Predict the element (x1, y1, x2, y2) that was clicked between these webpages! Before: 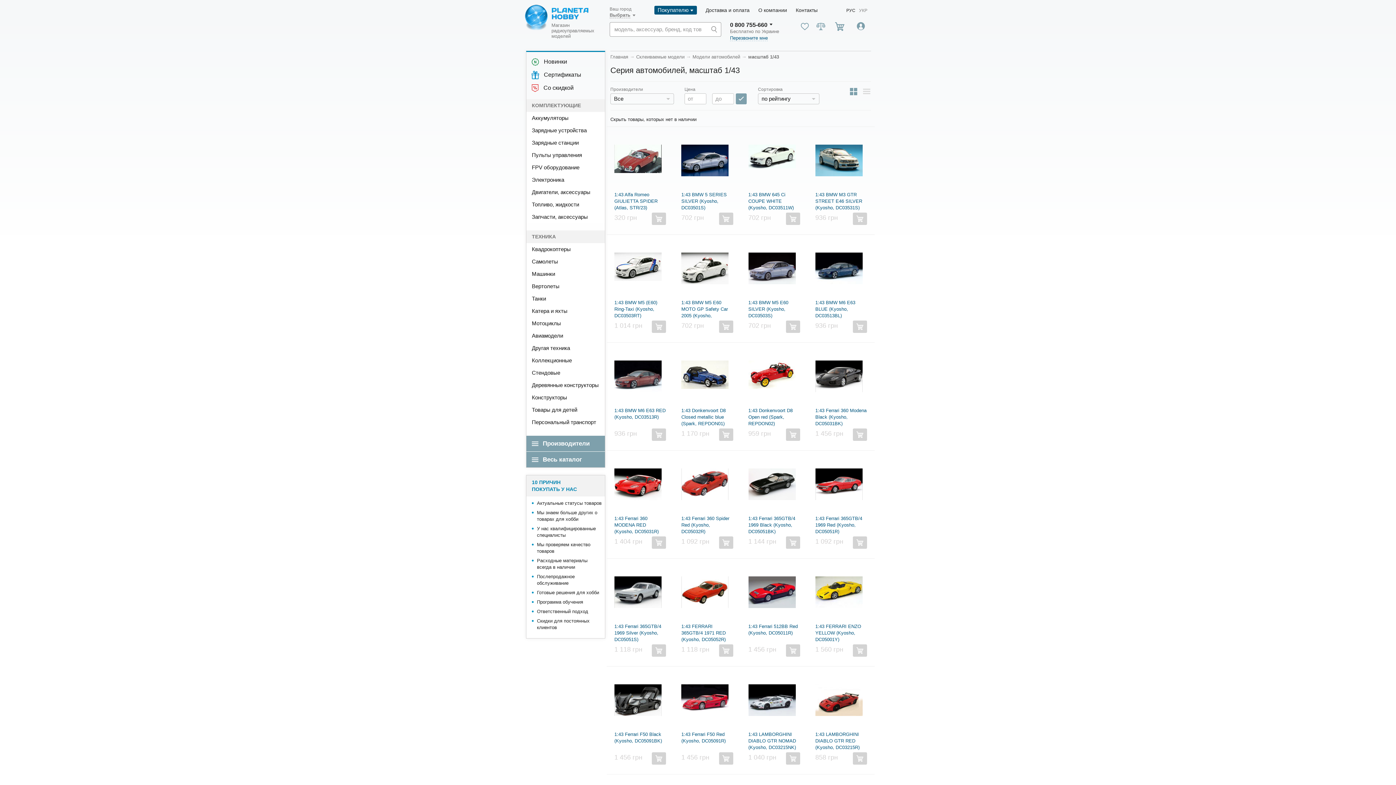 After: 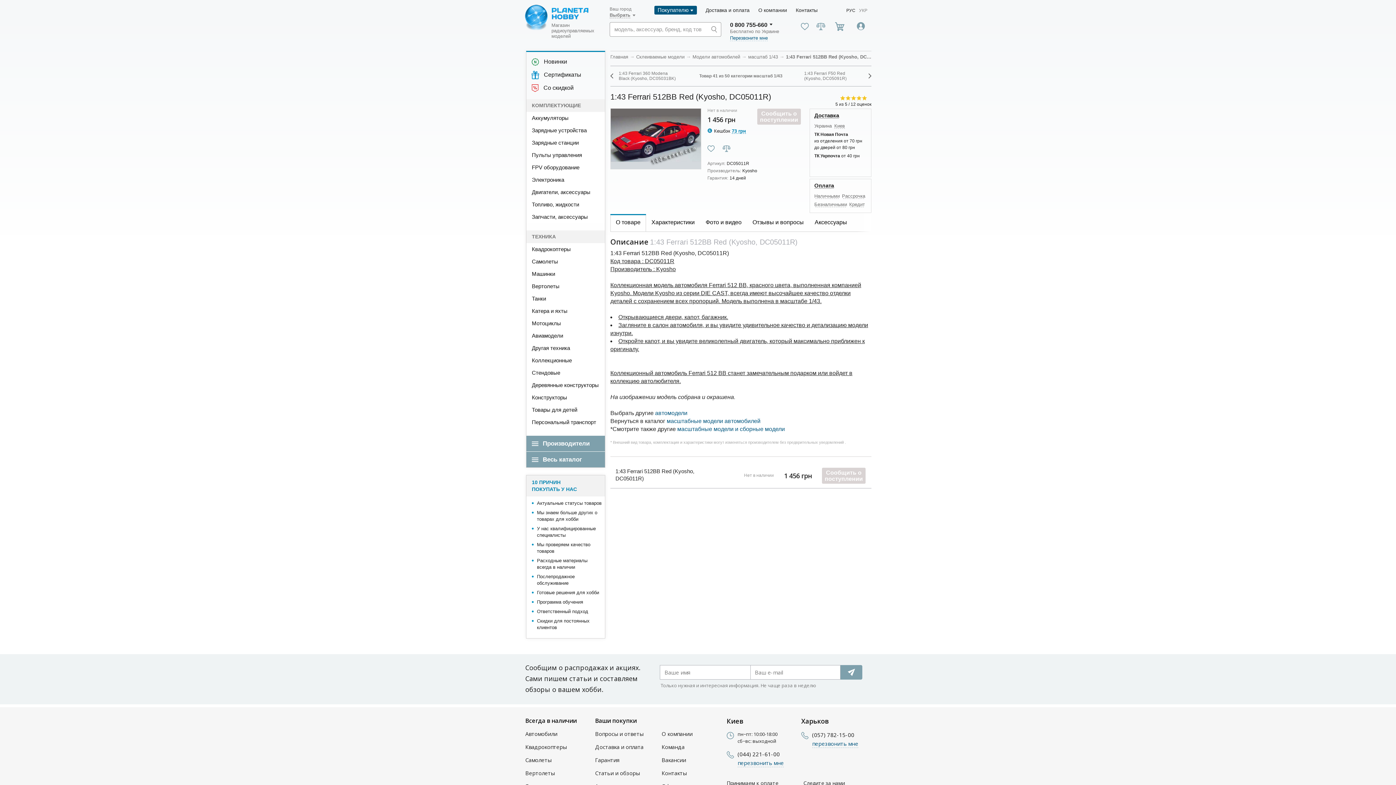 Action: bbox: (748, 569, 795, 611)